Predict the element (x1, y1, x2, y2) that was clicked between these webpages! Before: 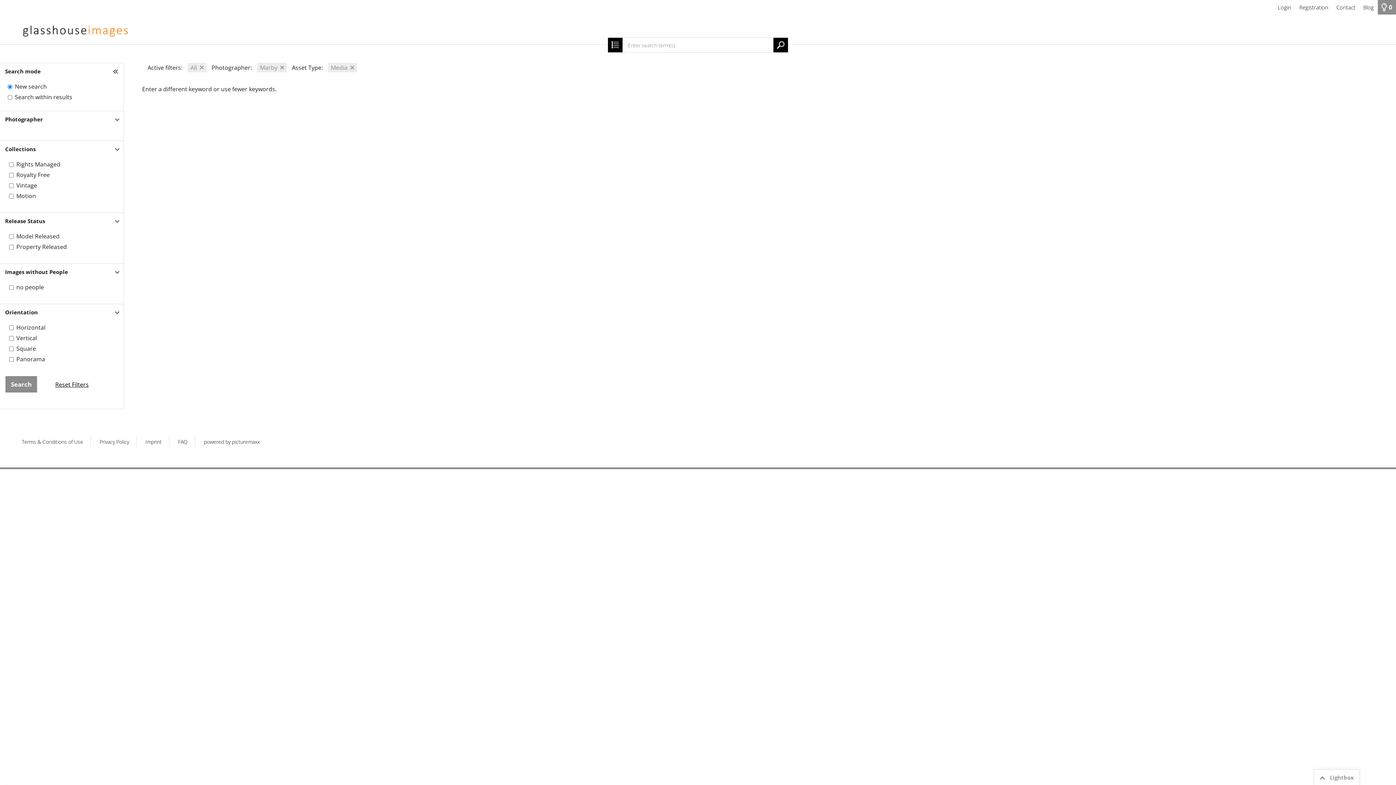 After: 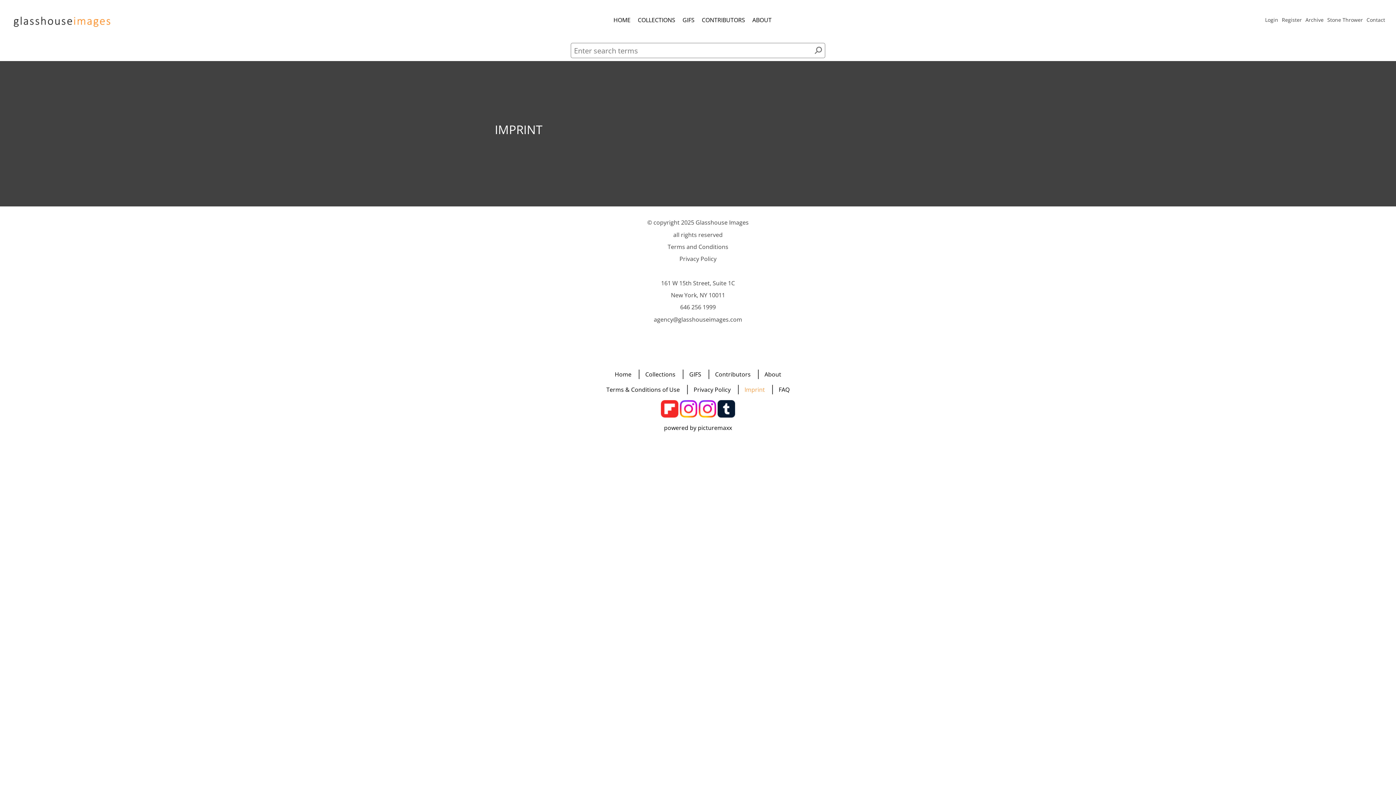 Action: bbox: (145, 436, 161, 447) label: Imprint